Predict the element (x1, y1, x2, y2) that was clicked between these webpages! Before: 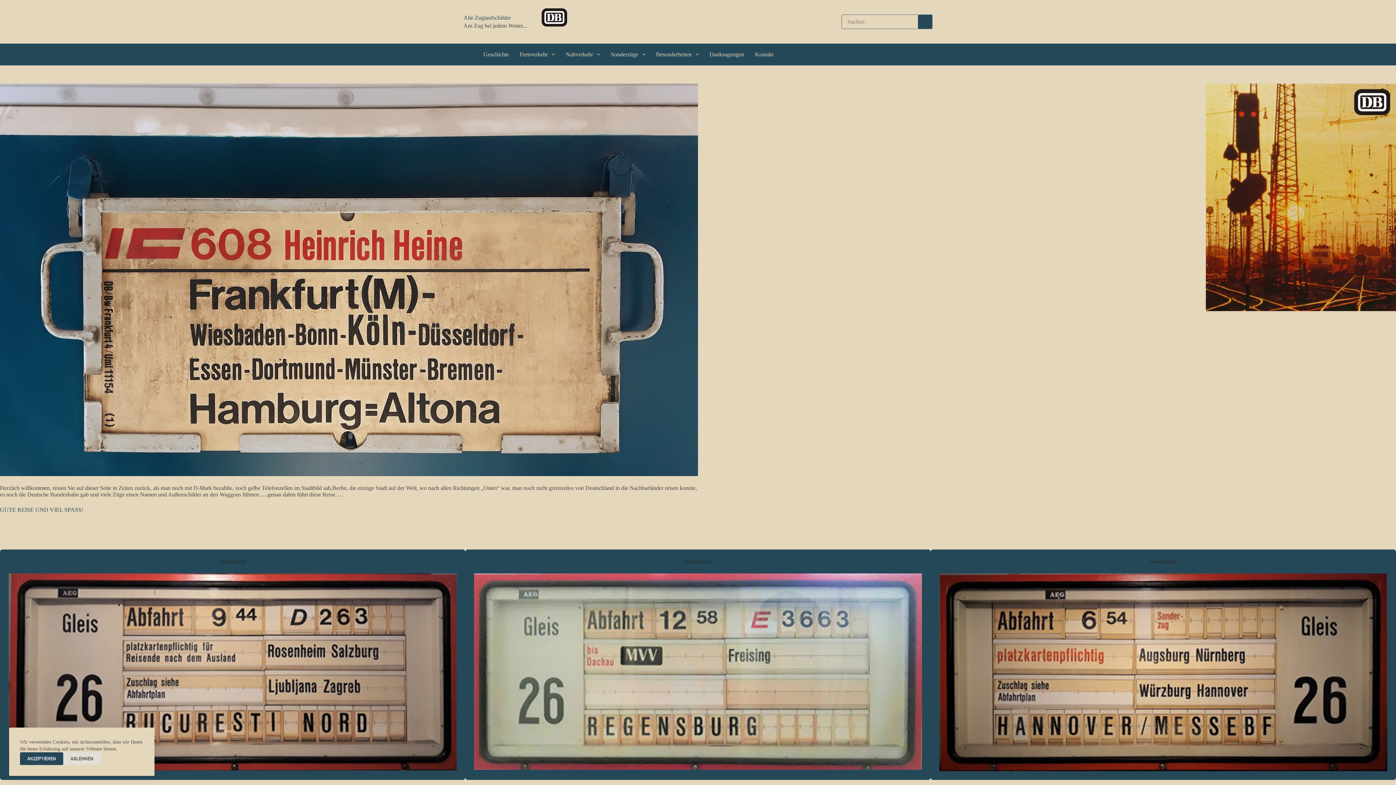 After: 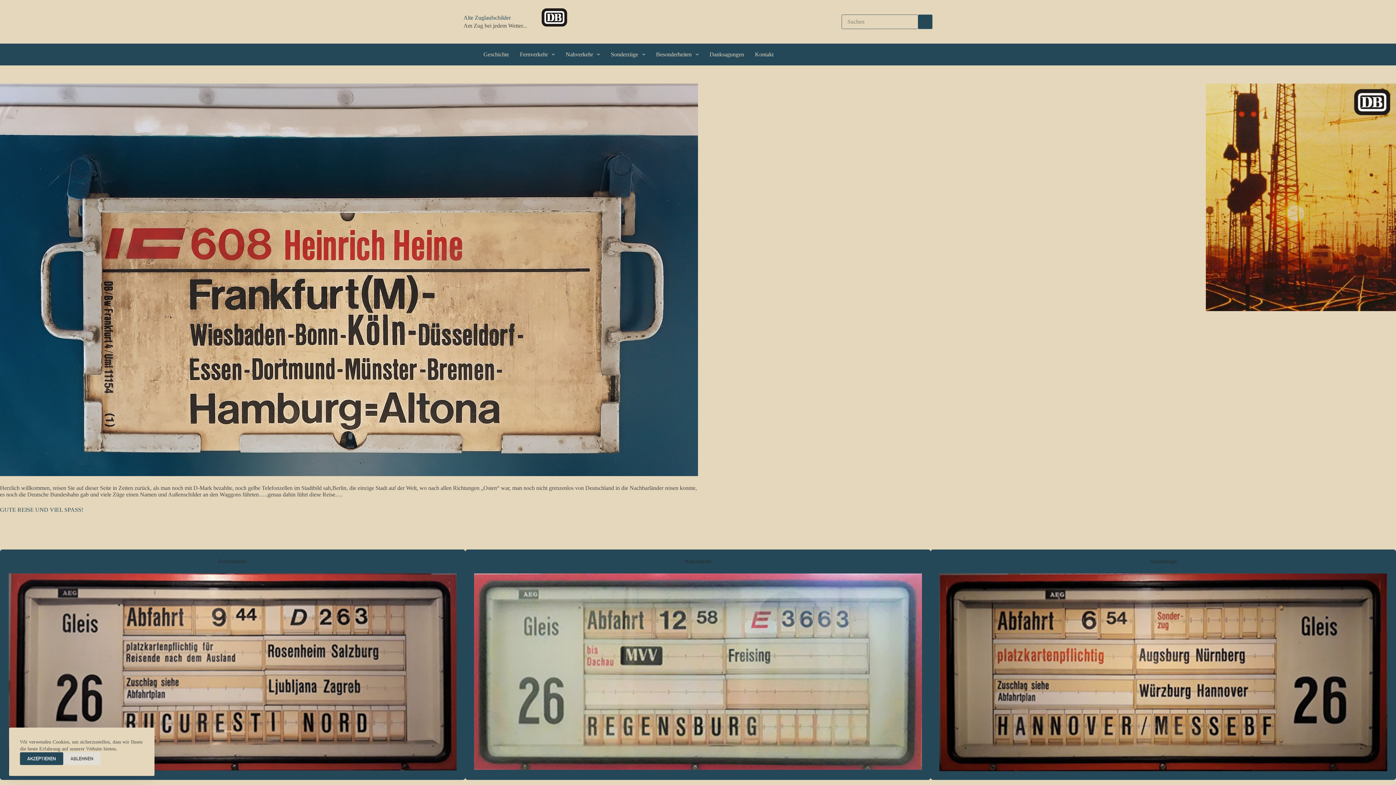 Action: label: Alte Zuglaufschilder bbox: (463, 14, 510, 20)